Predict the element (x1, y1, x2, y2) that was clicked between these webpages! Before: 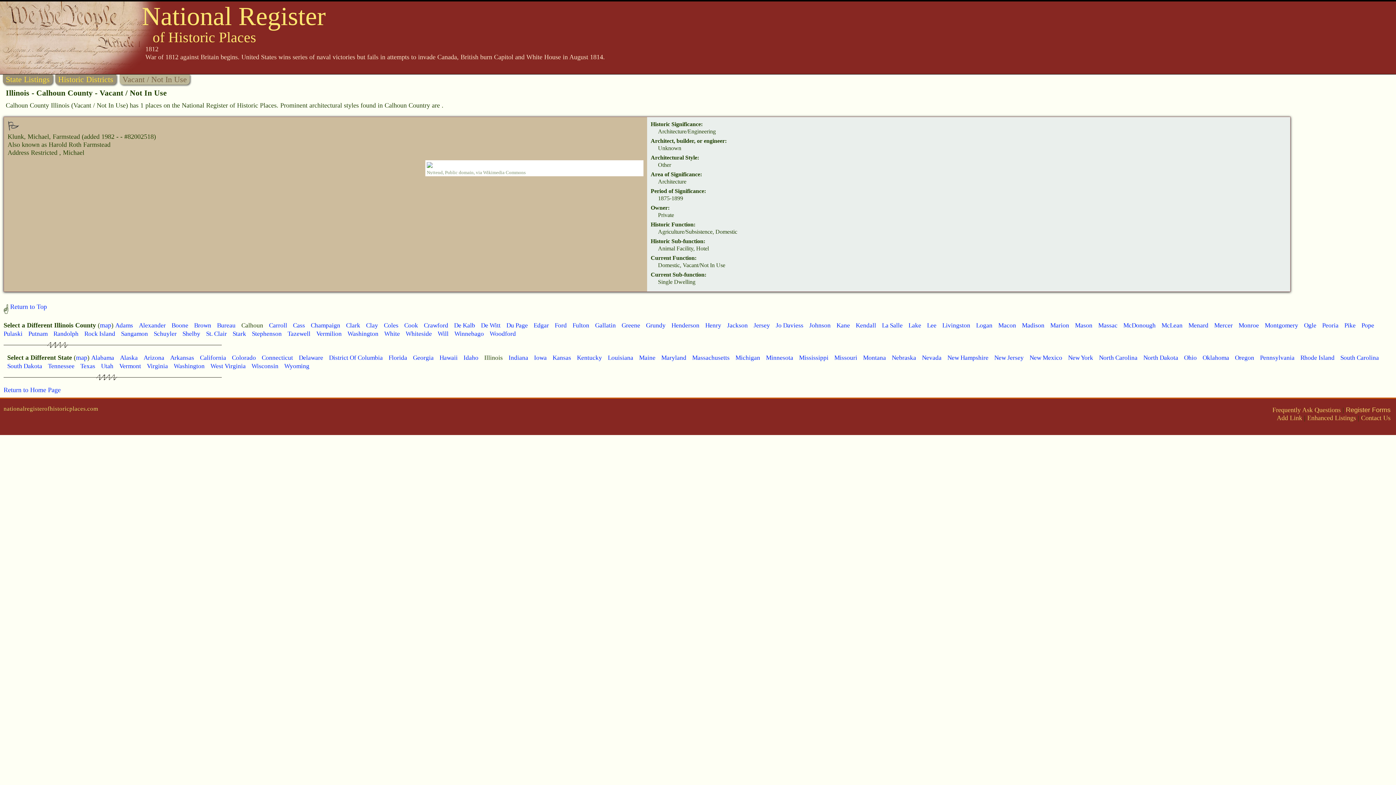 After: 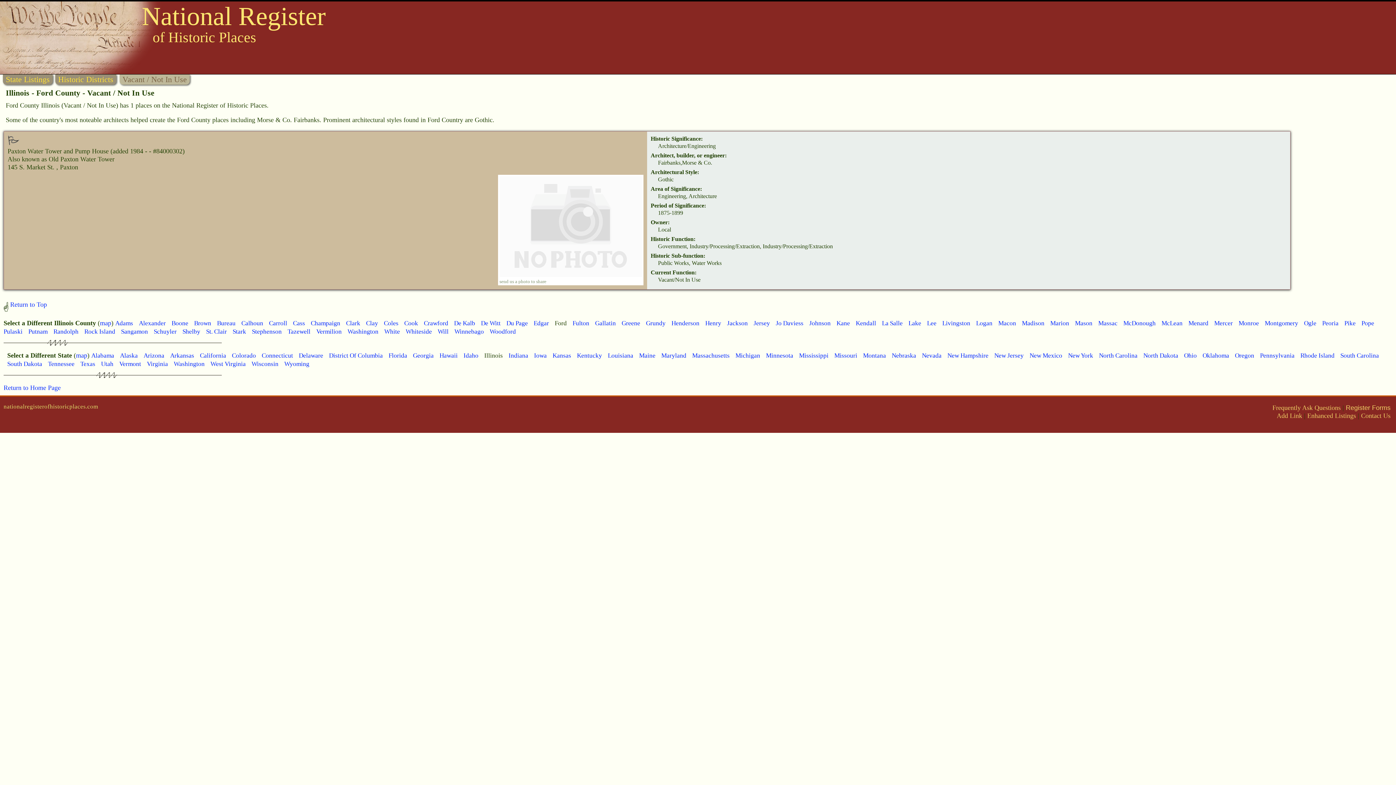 Action: bbox: (554, 322, 566, 328) label: Ford